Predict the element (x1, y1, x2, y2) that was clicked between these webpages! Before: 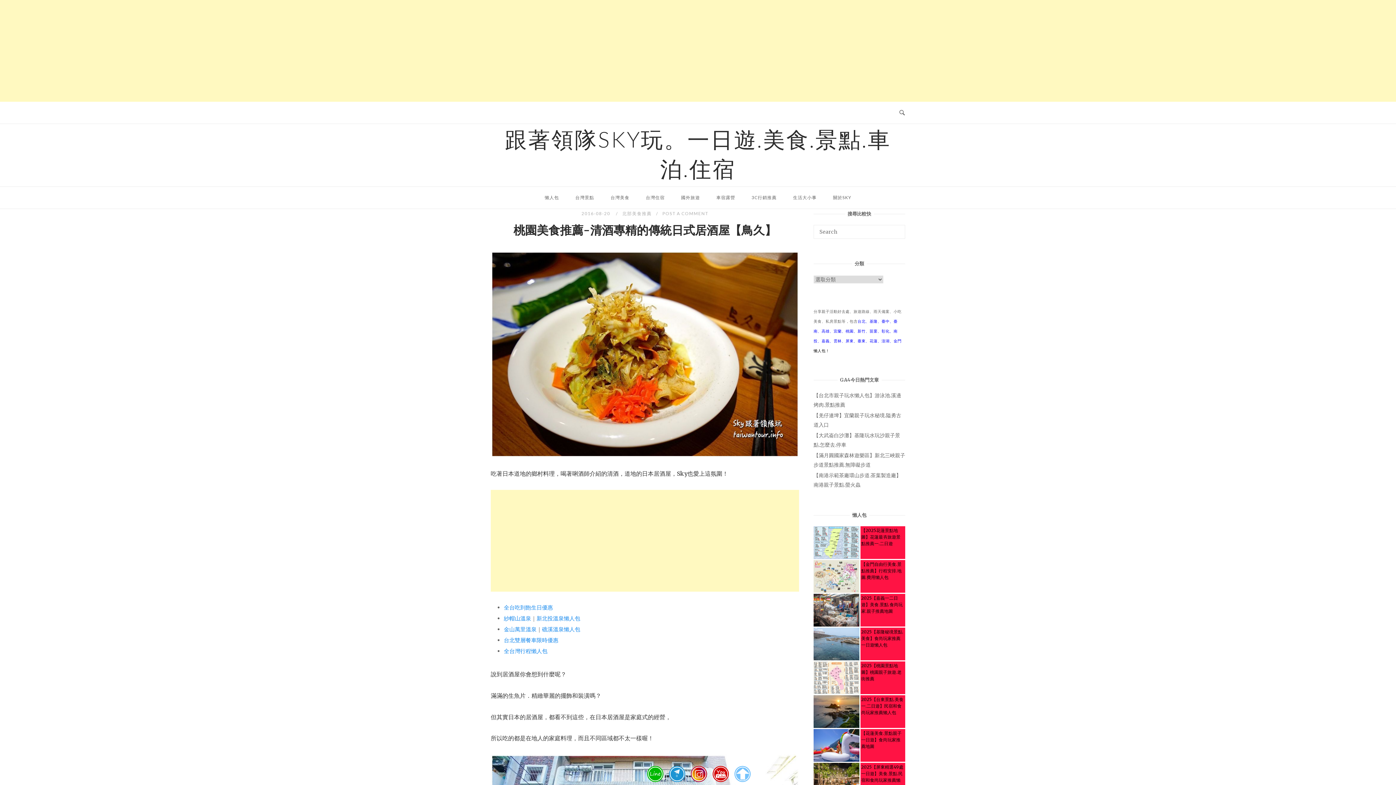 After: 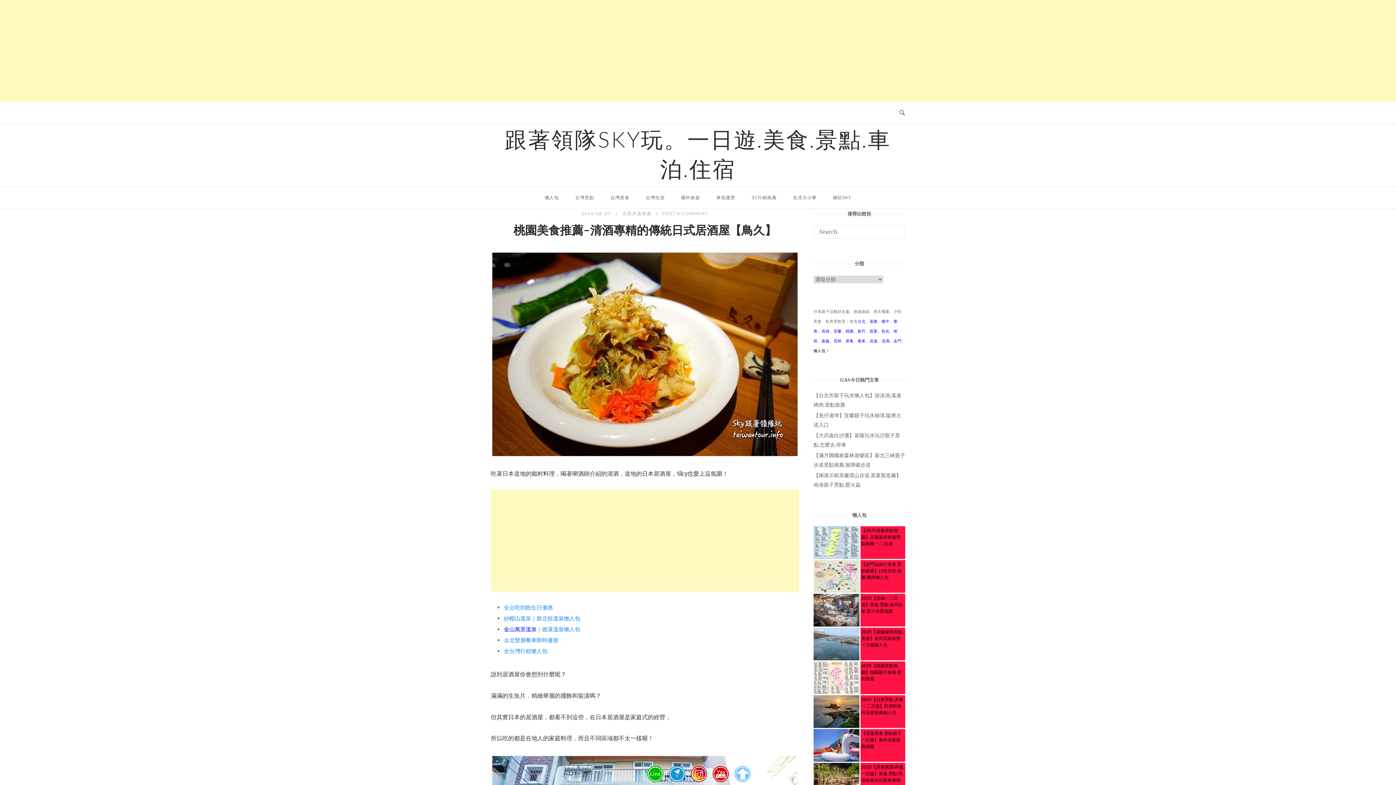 Action: bbox: (504, 626, 536, 632) label: 金山萬里溫泉